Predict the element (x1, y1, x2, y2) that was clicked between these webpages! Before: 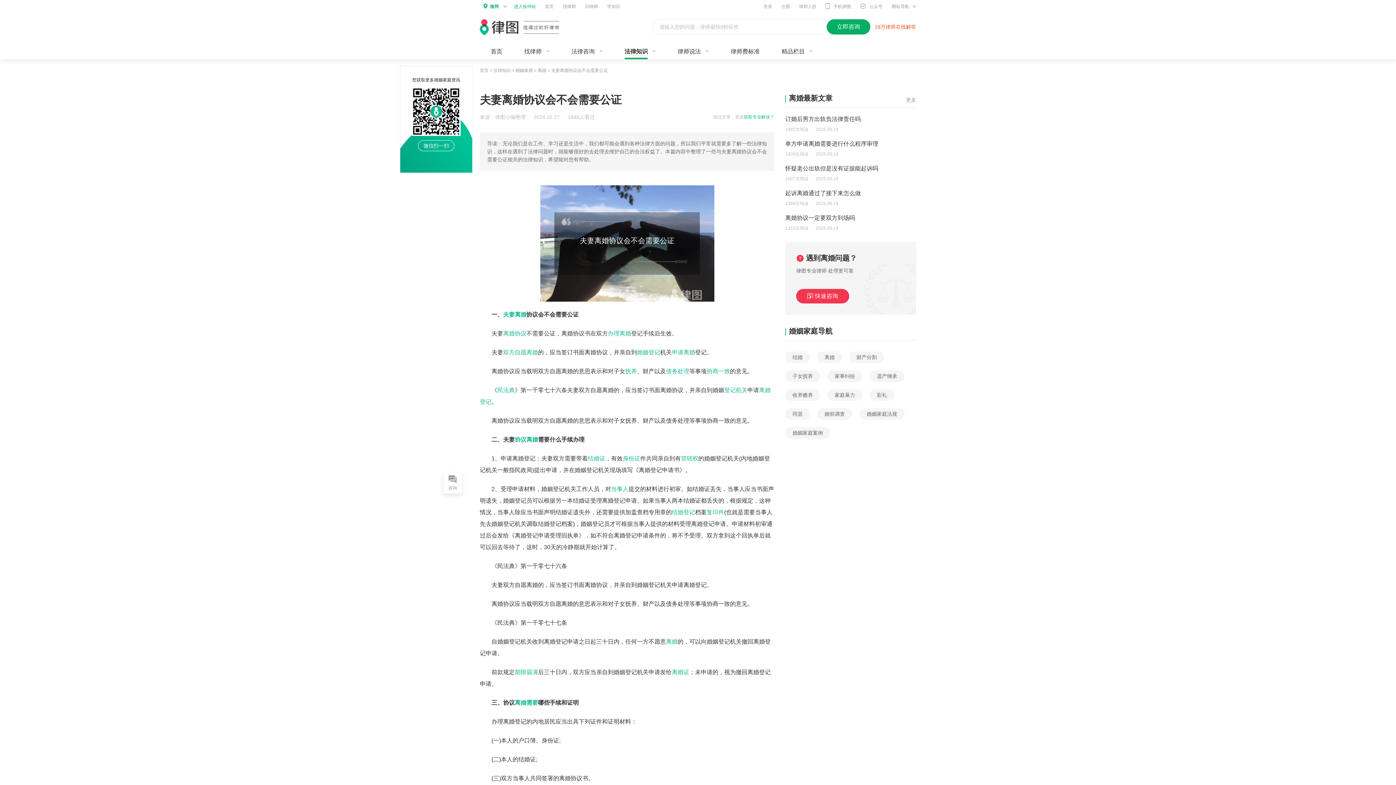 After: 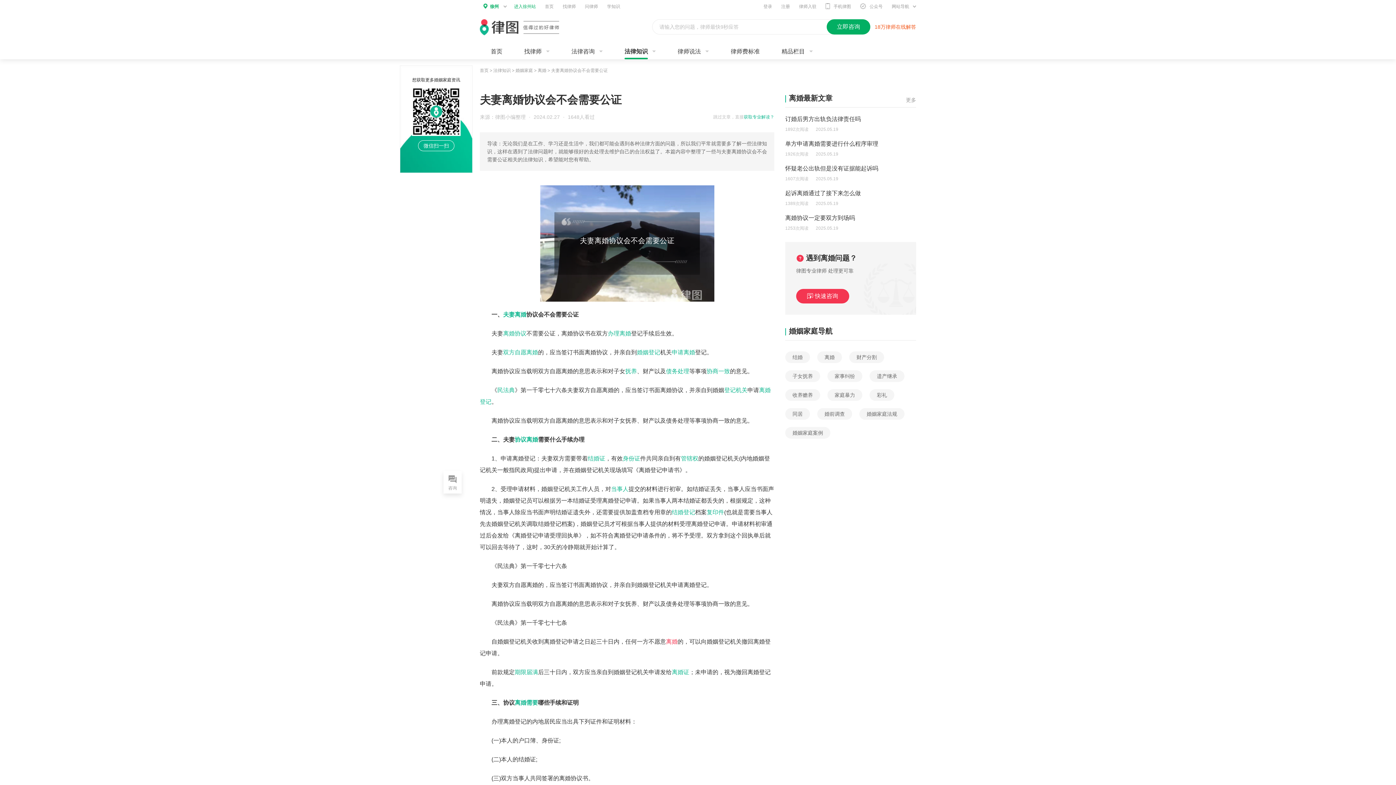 Action: label: 离婚 bbox: (666, 638, 677, 645)